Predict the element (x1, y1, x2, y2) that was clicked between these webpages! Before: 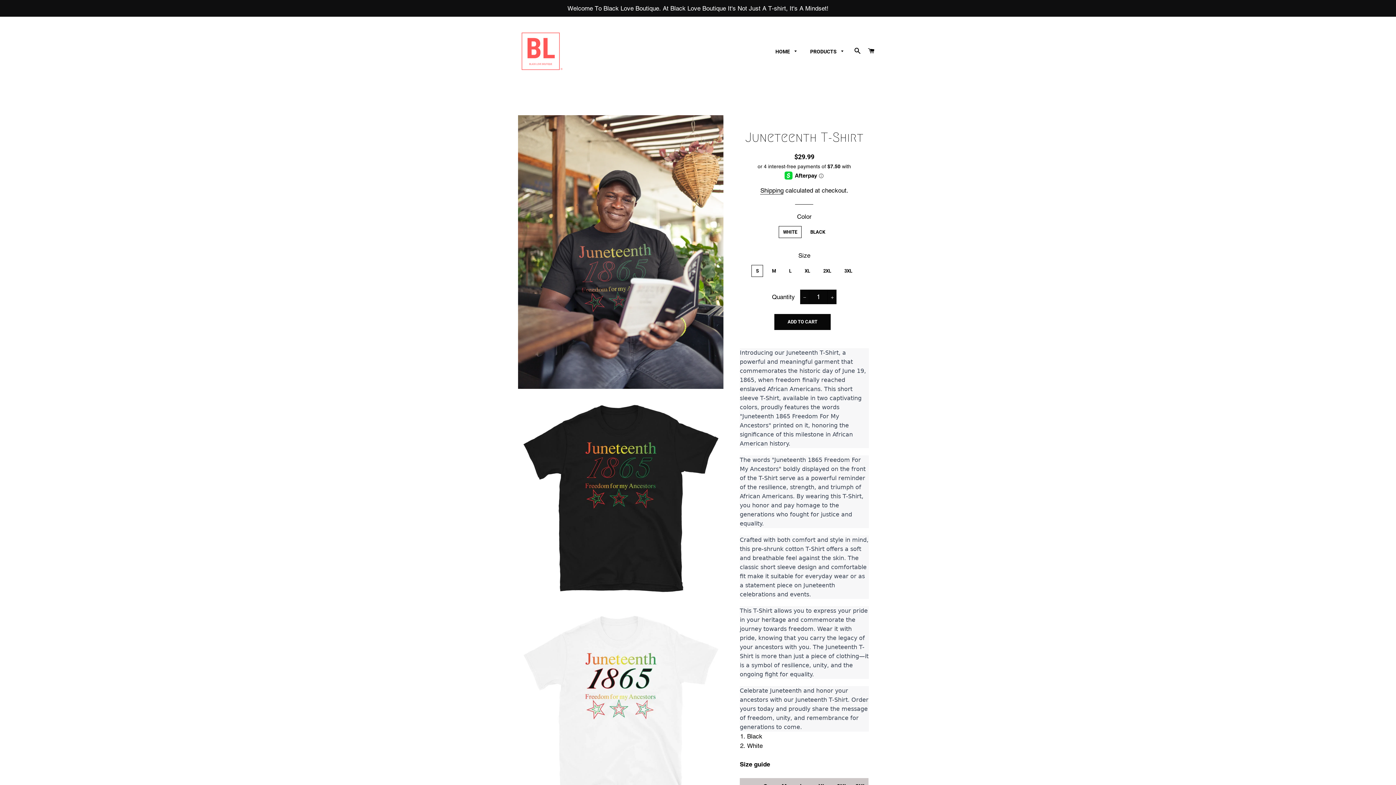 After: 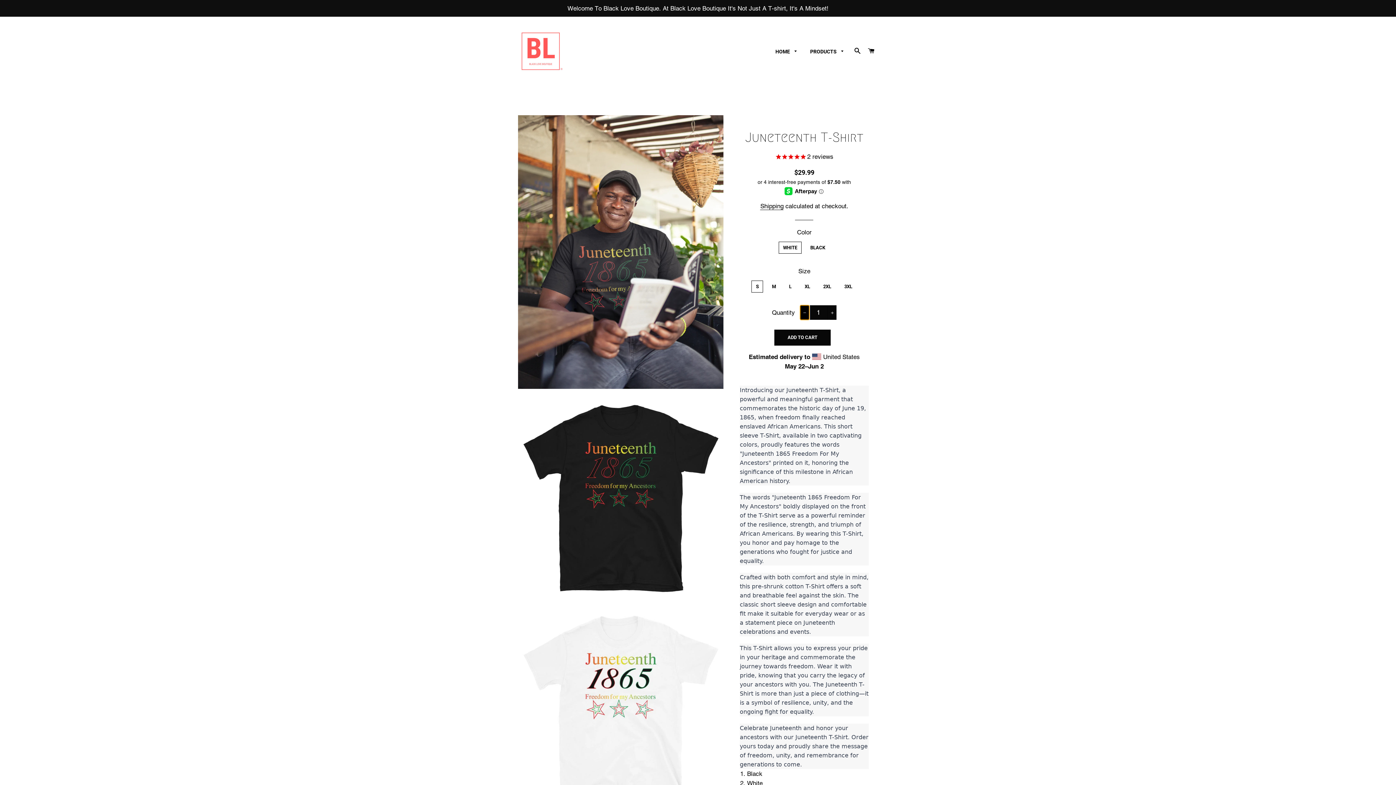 Action: label: Reduce item quantity by one bbox: (800, 289, 809, 304)